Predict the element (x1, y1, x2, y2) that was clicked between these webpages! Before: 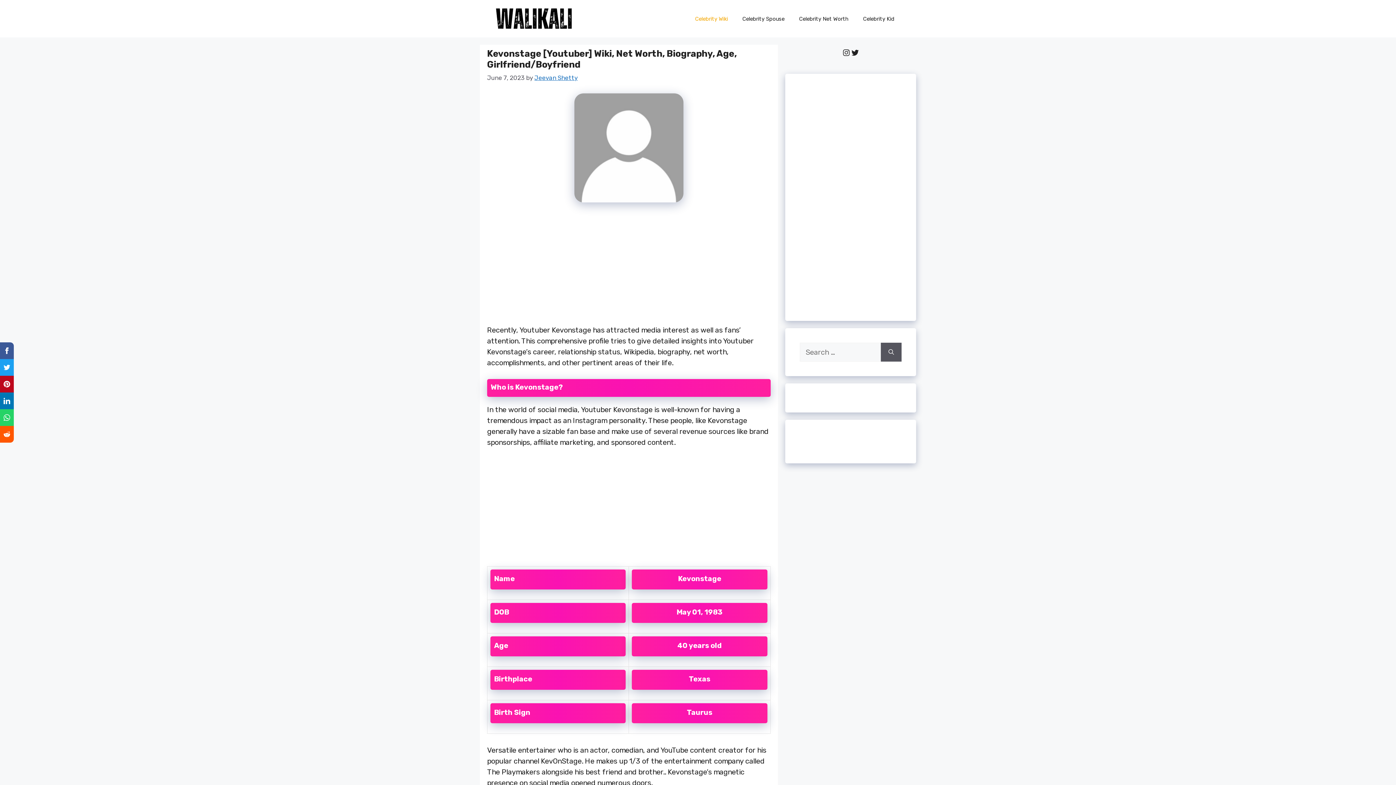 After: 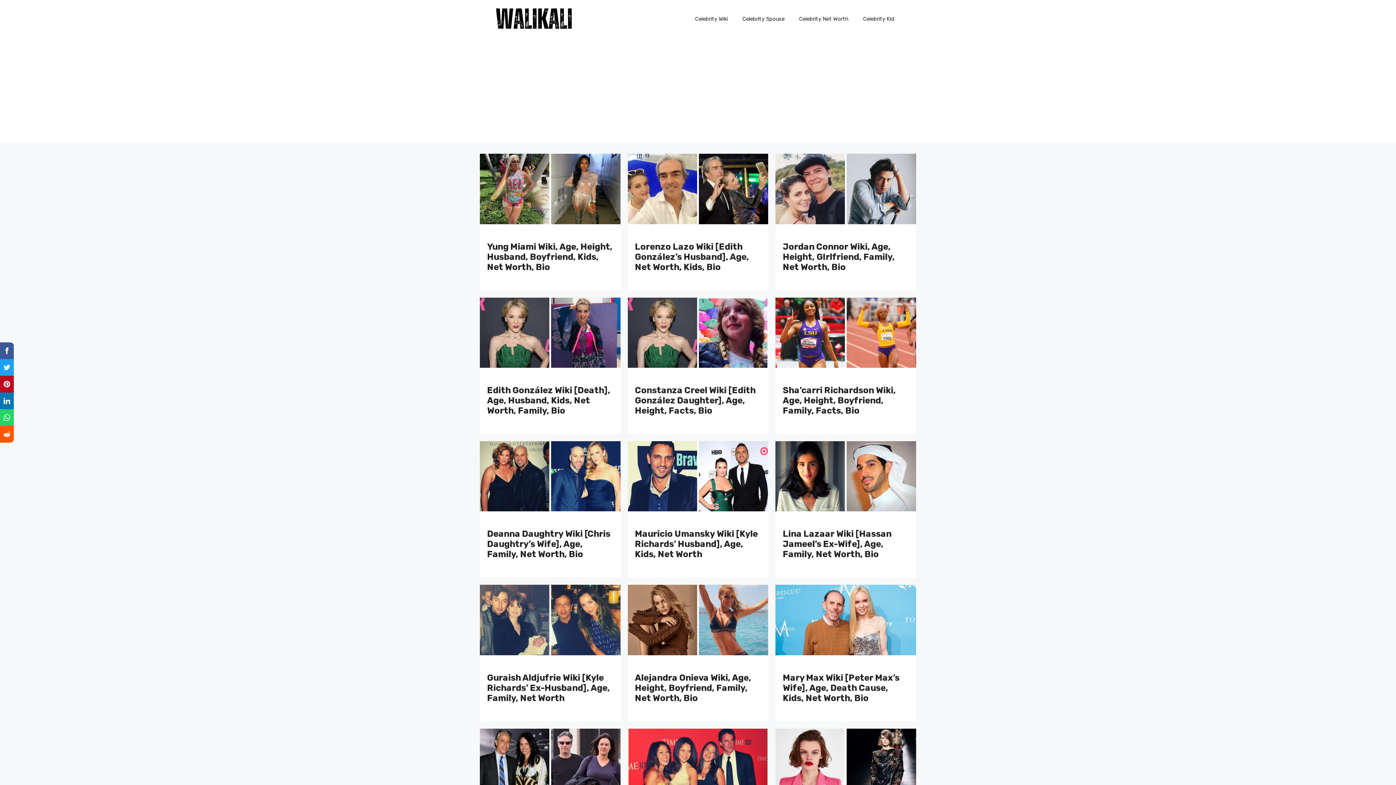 Action: label: Jeevan Shetty bbox: (534, 74, 577, 81)